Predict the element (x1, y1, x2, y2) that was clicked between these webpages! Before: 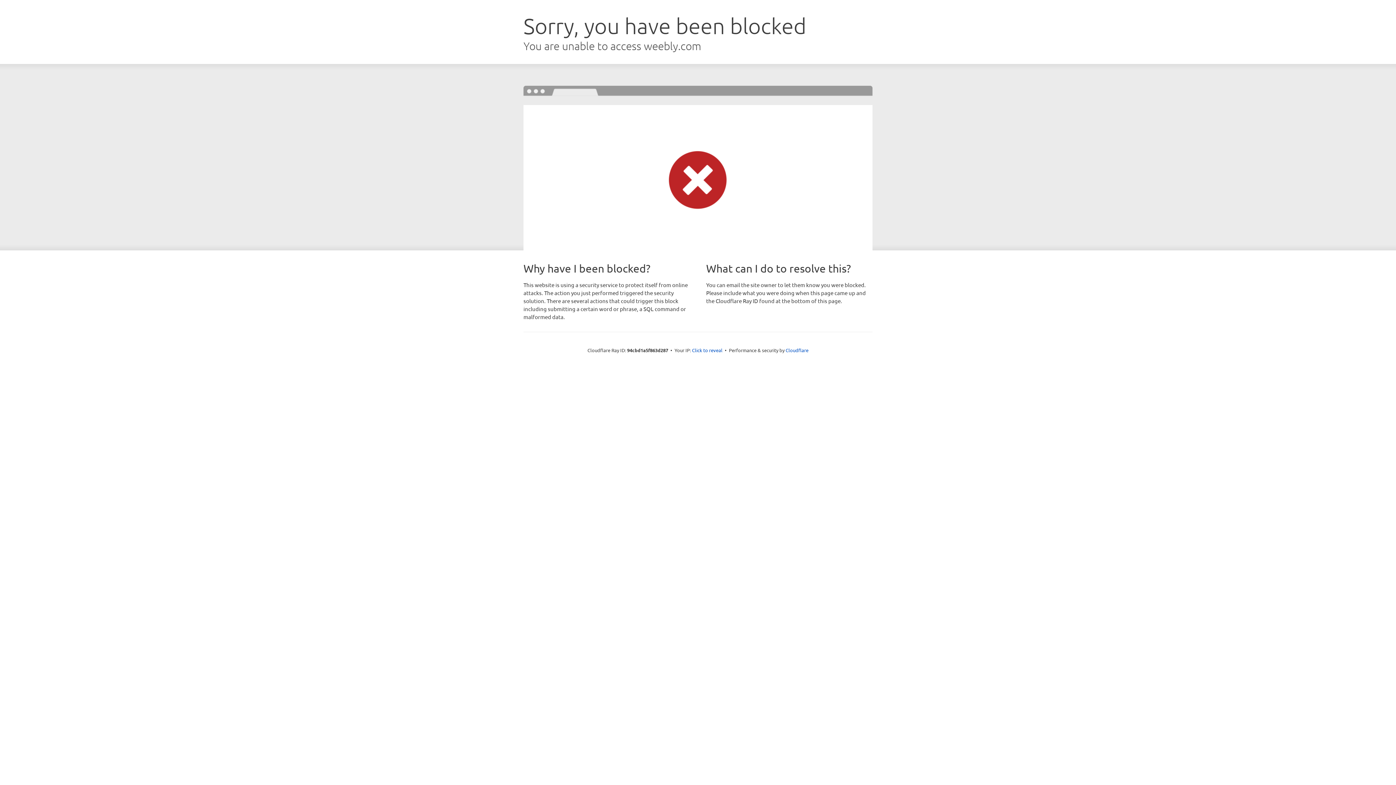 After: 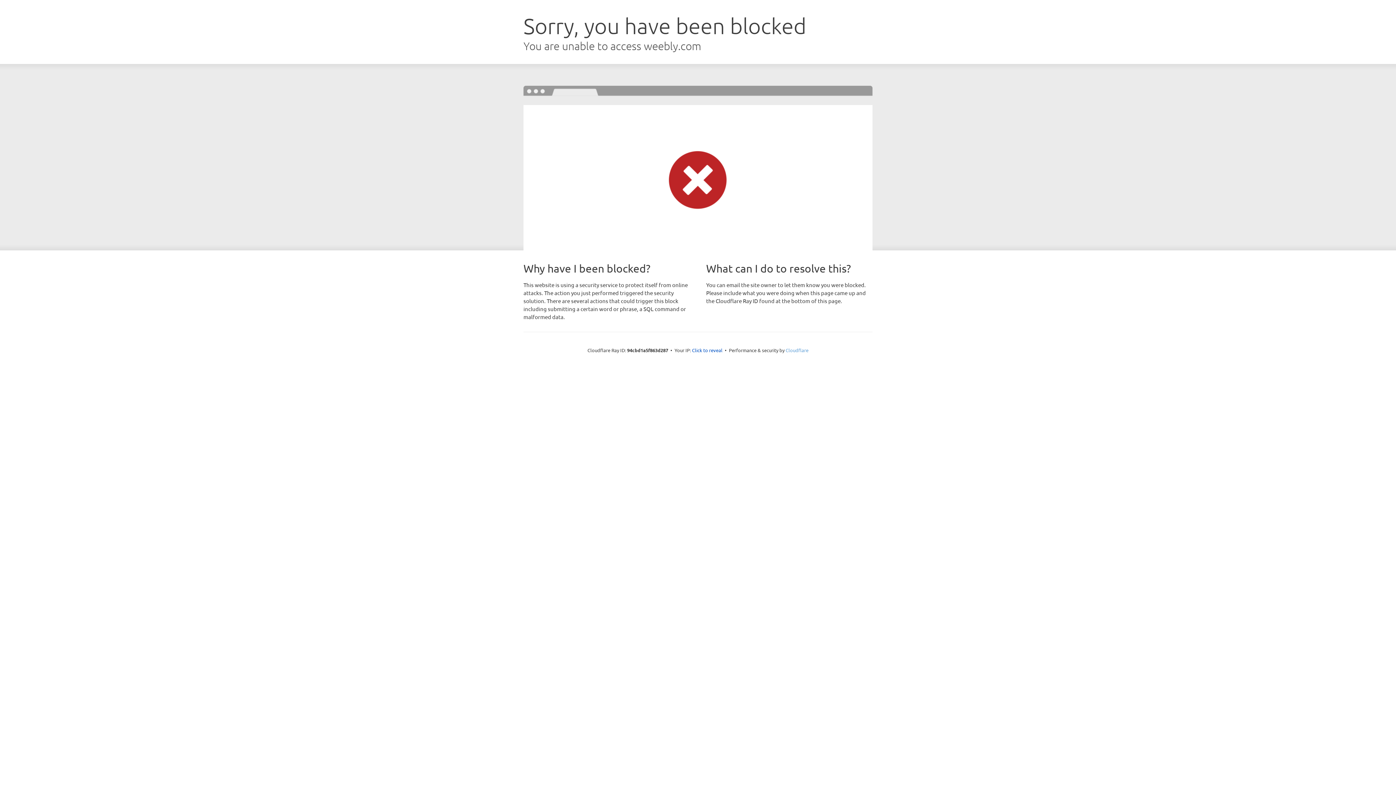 Action: bbox: (785, 347, 808, 353) label: Cloudflare